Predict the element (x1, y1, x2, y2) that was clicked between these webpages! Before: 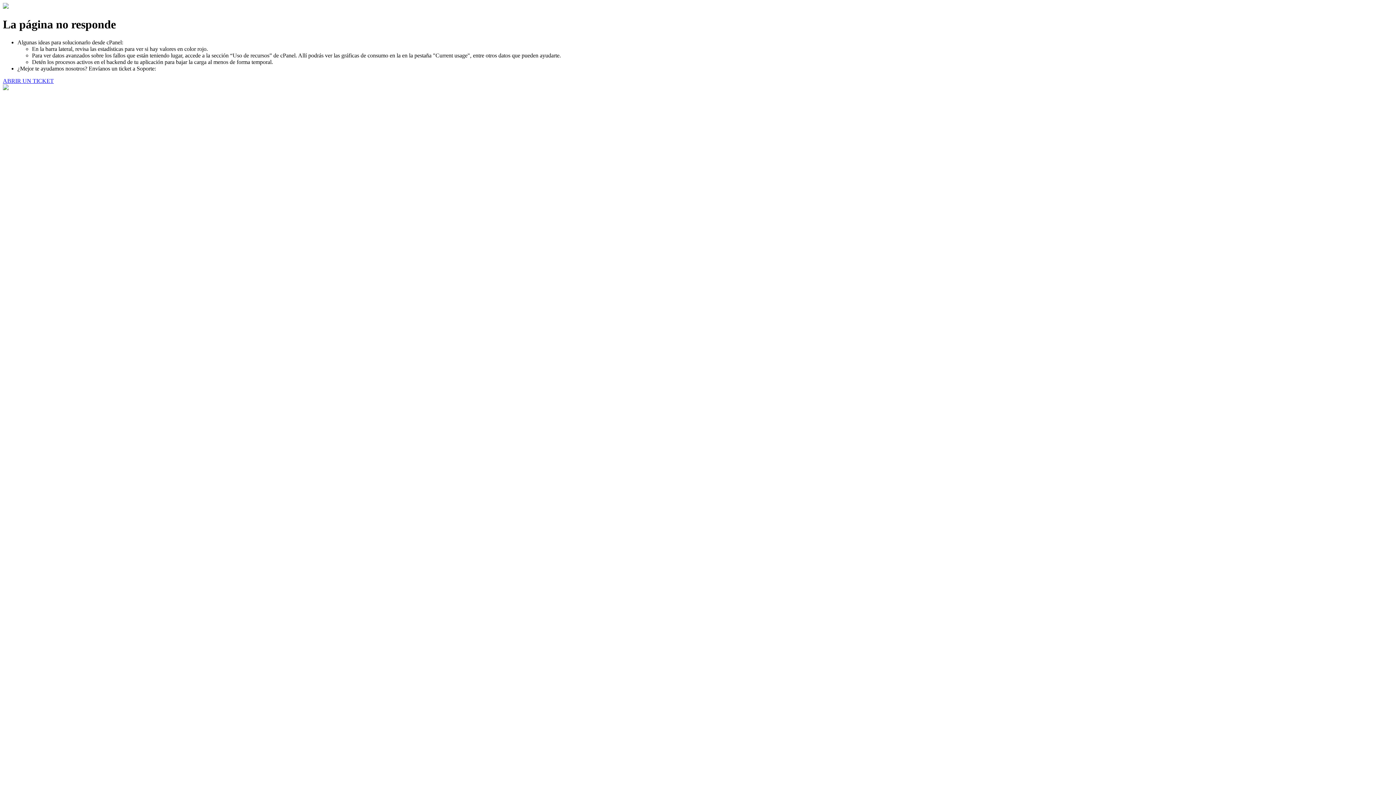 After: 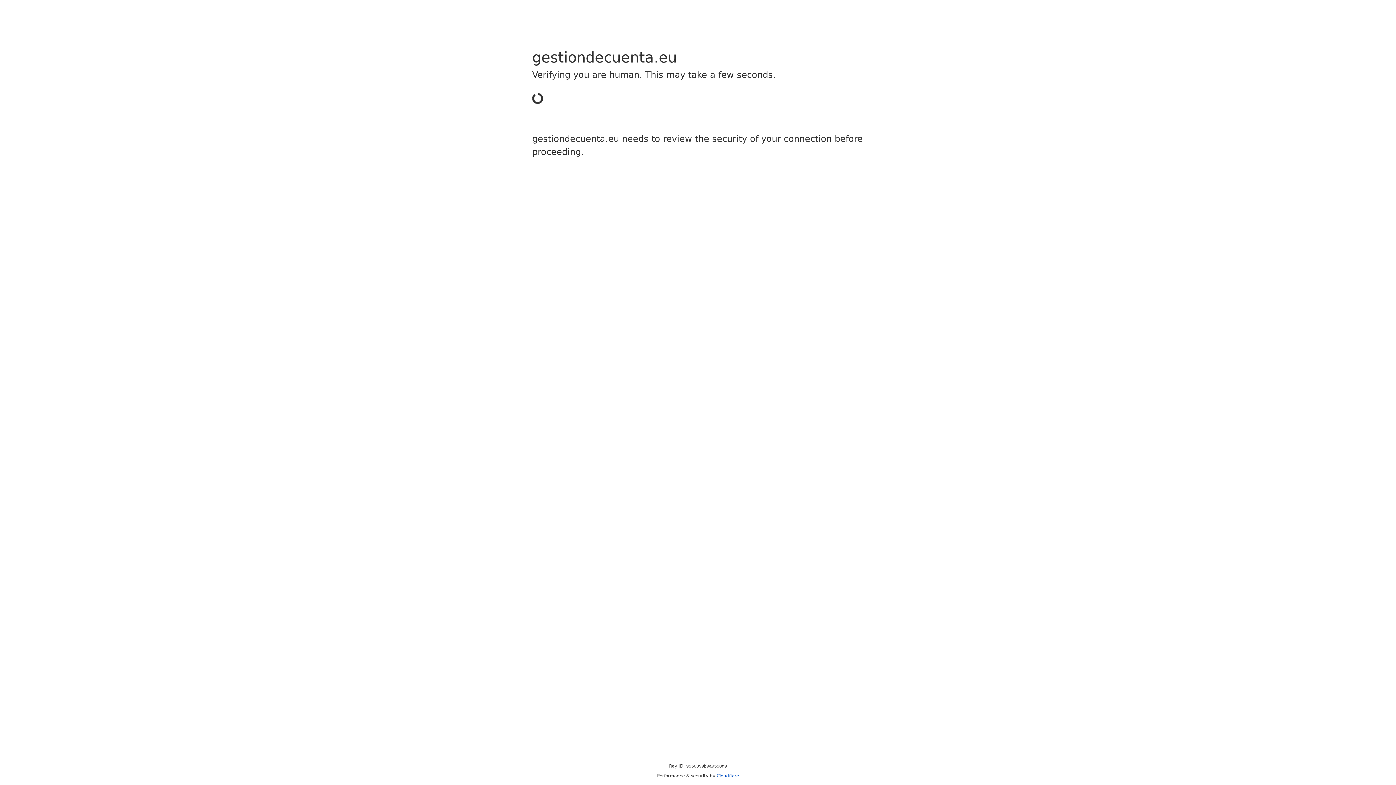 Action: label: ABRIR UN TICKET bbox: (2, 77, 53, 83)